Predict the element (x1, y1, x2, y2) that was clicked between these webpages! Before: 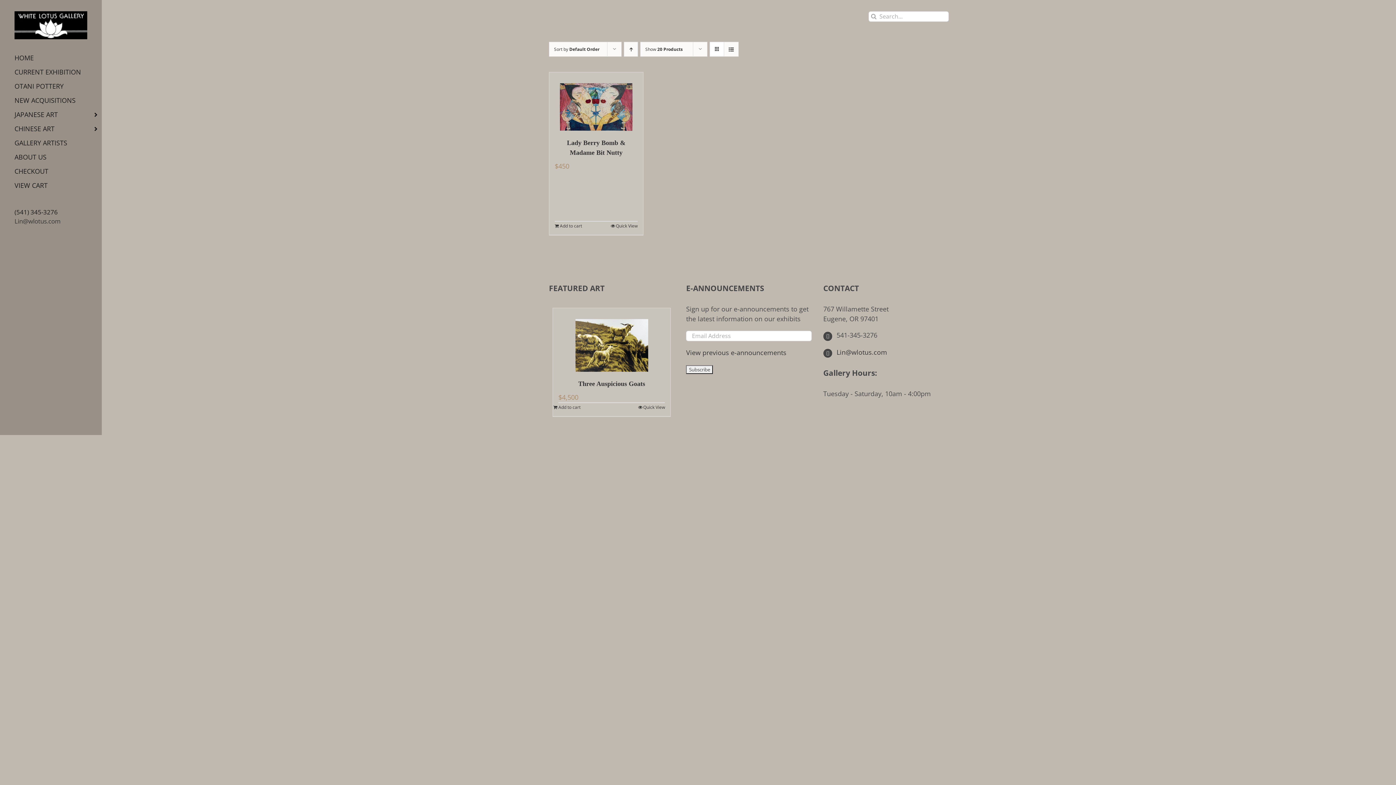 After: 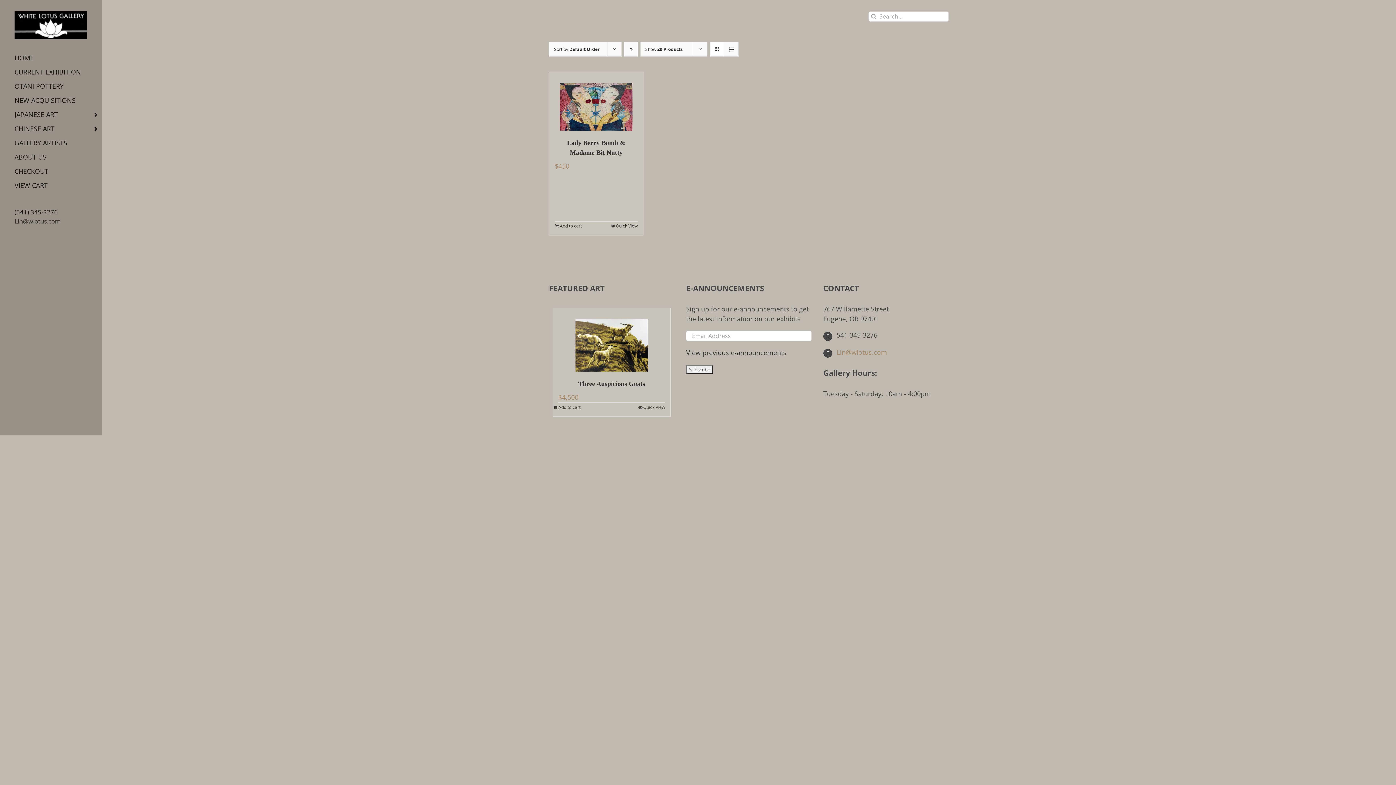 Action: bbox: (823, 347, 887, 356) label:  Lin@wlotus.com